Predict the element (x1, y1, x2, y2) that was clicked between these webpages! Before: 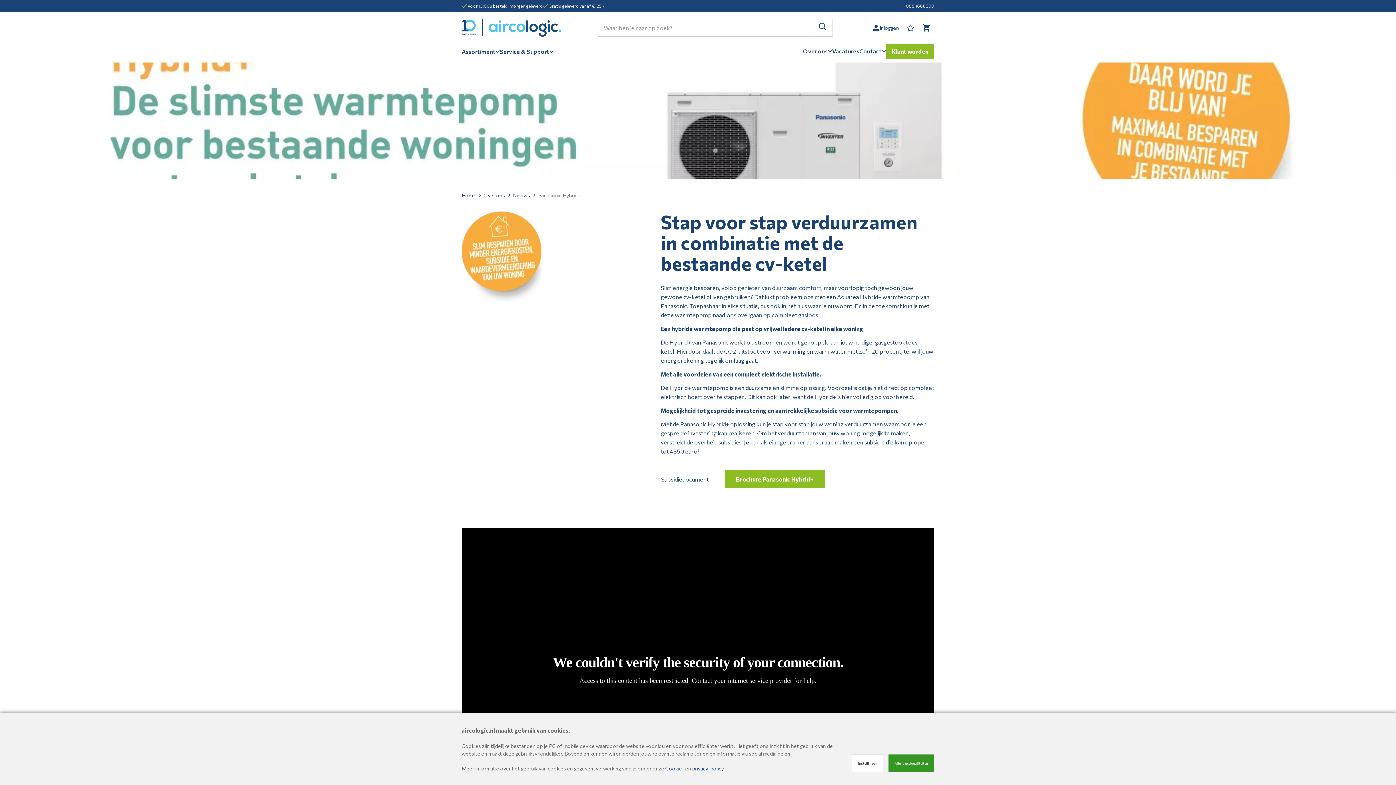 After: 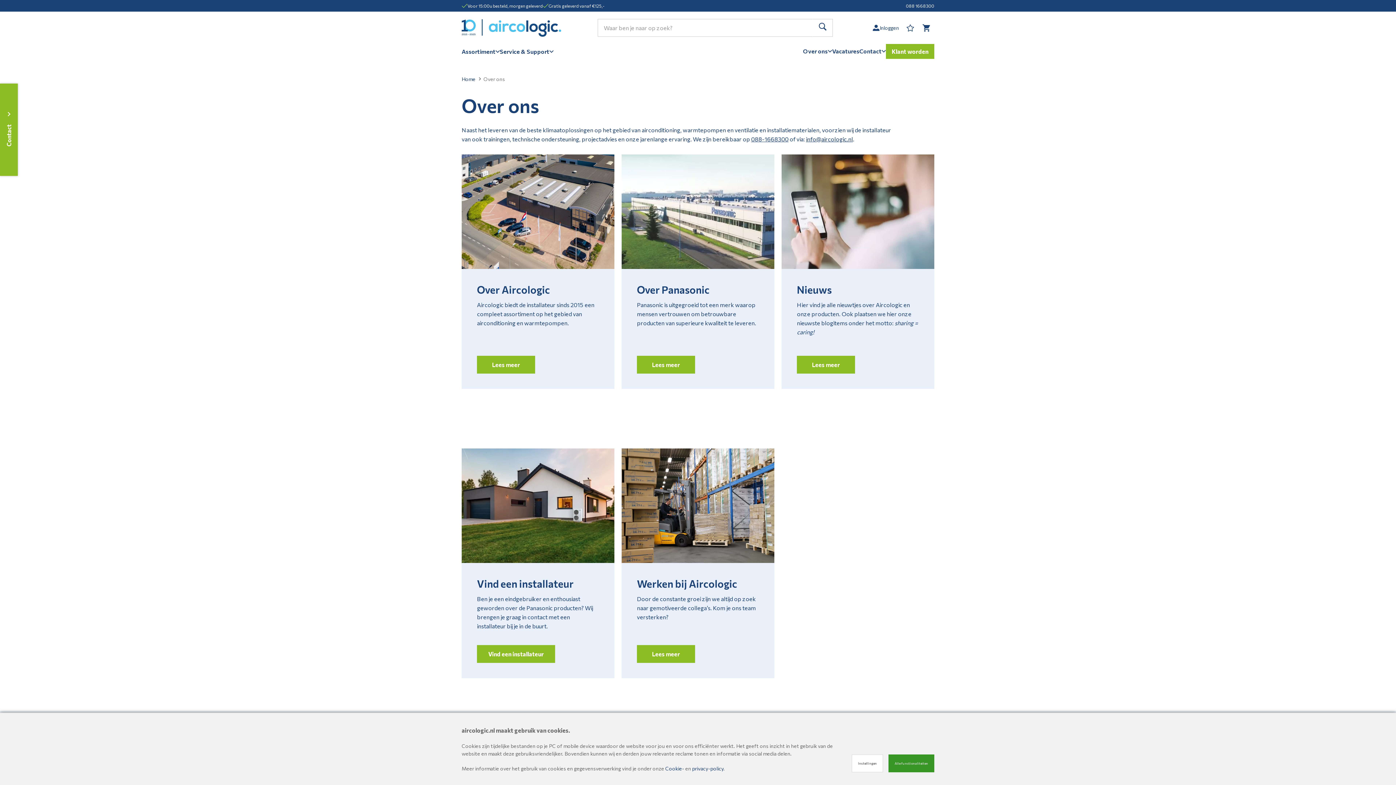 Action: label: Over ons bbox: (475, 191, 505, 199)